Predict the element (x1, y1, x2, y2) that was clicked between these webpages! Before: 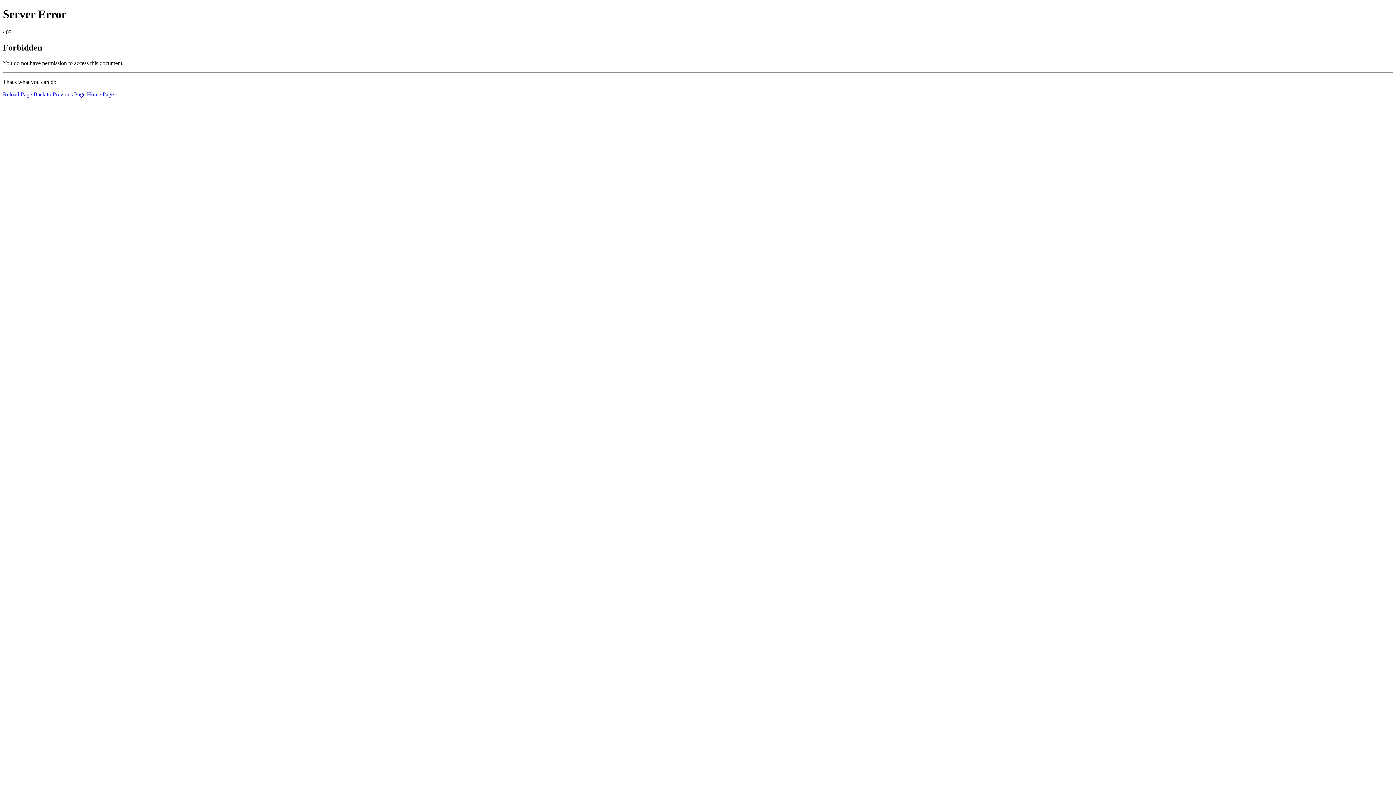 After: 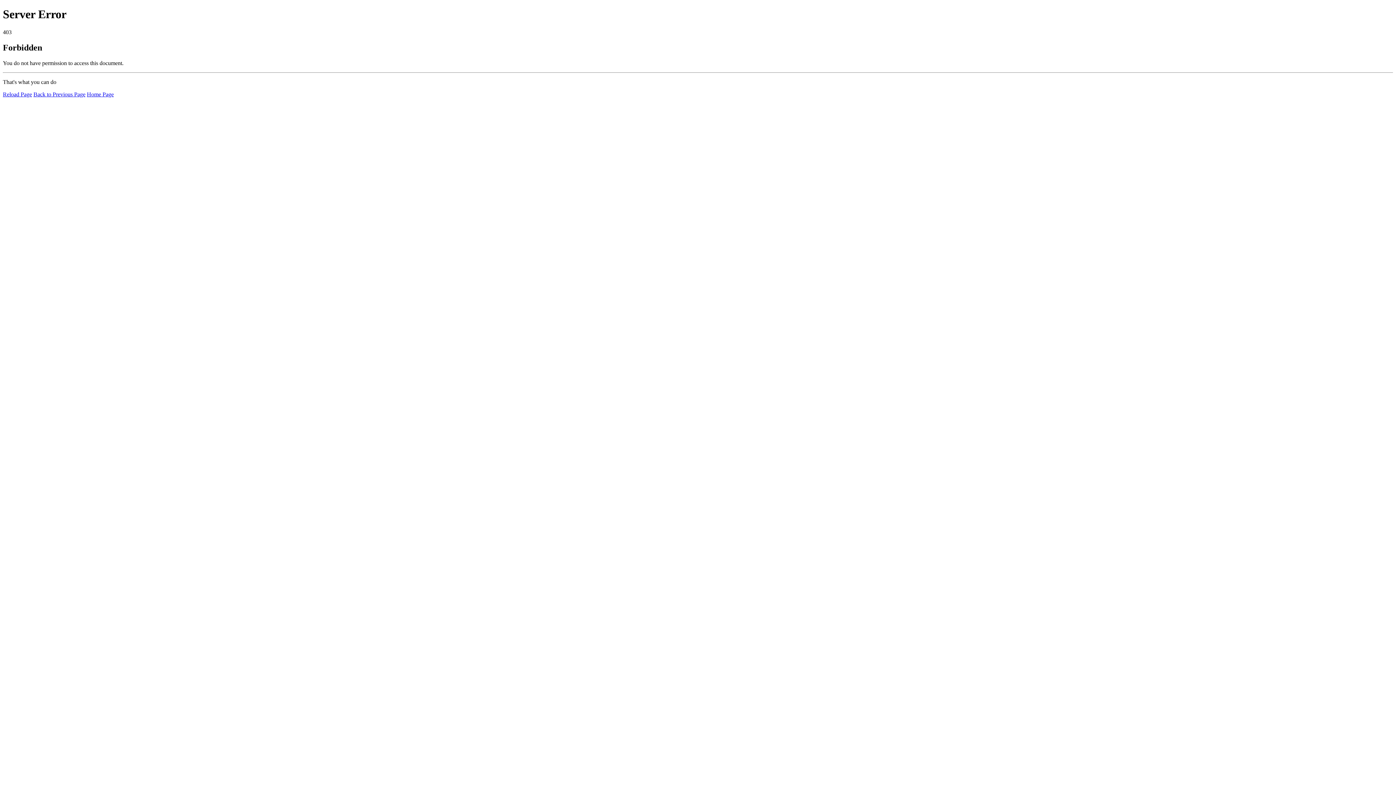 Action: label: Reload Page bbox: (2, 91, 32, 97)